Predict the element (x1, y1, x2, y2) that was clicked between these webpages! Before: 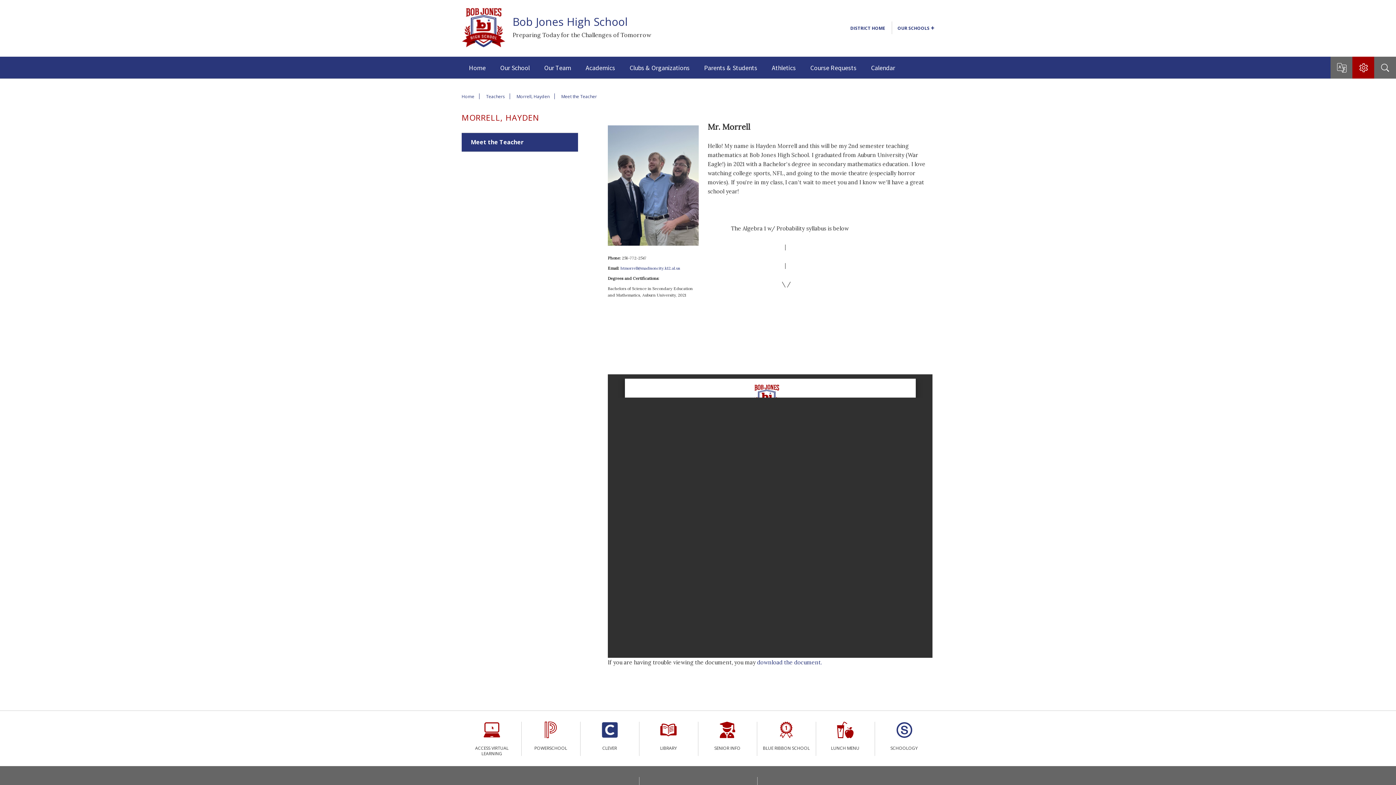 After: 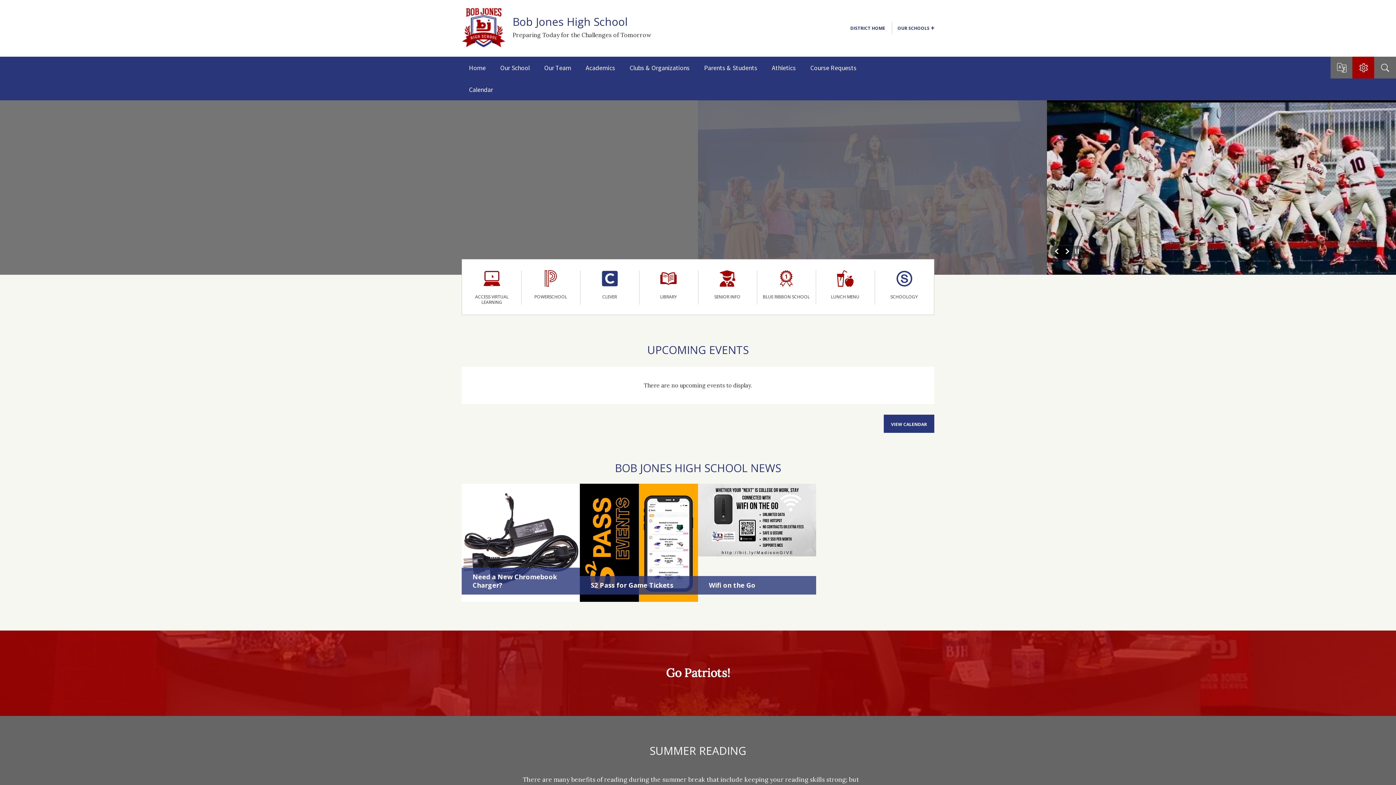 Action: label: Home bbox: (461, 94, 474, 98)